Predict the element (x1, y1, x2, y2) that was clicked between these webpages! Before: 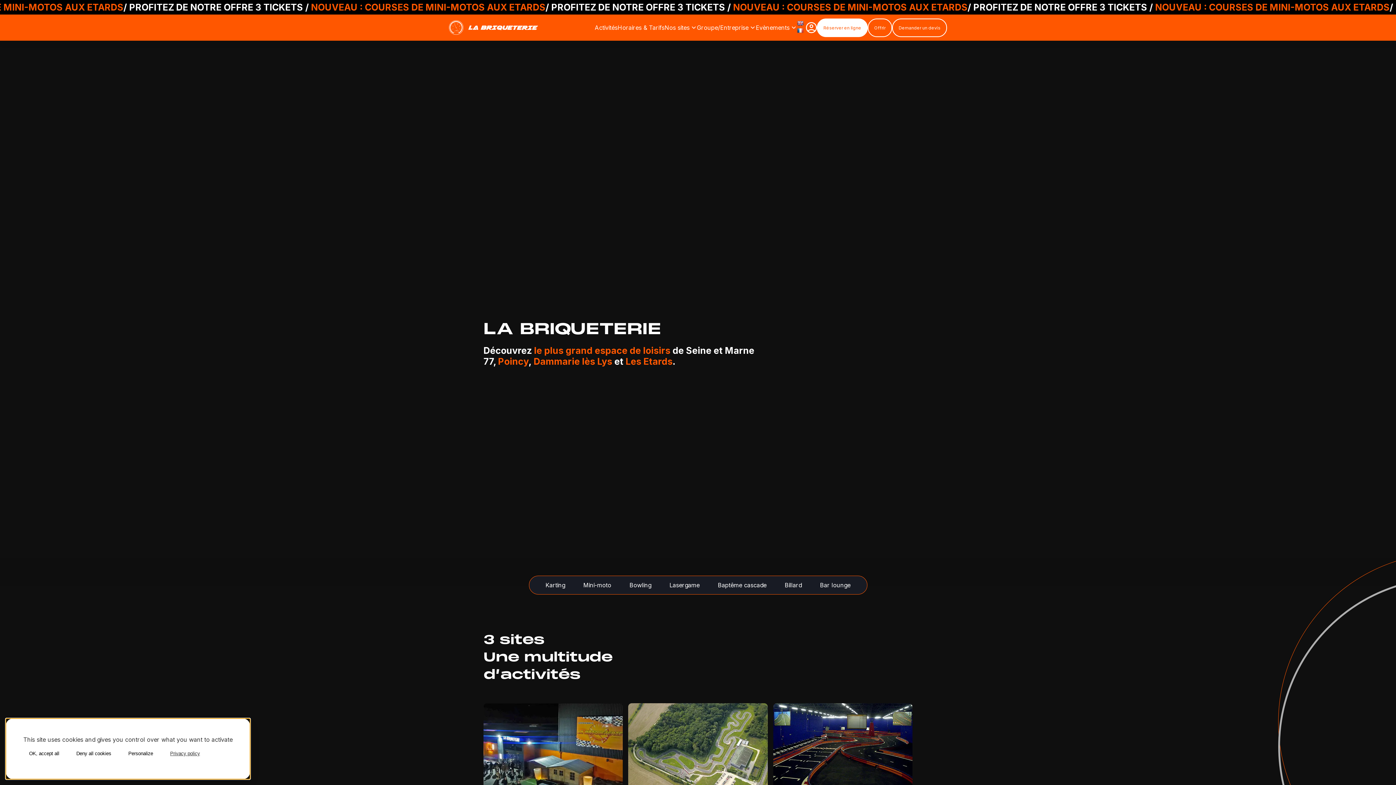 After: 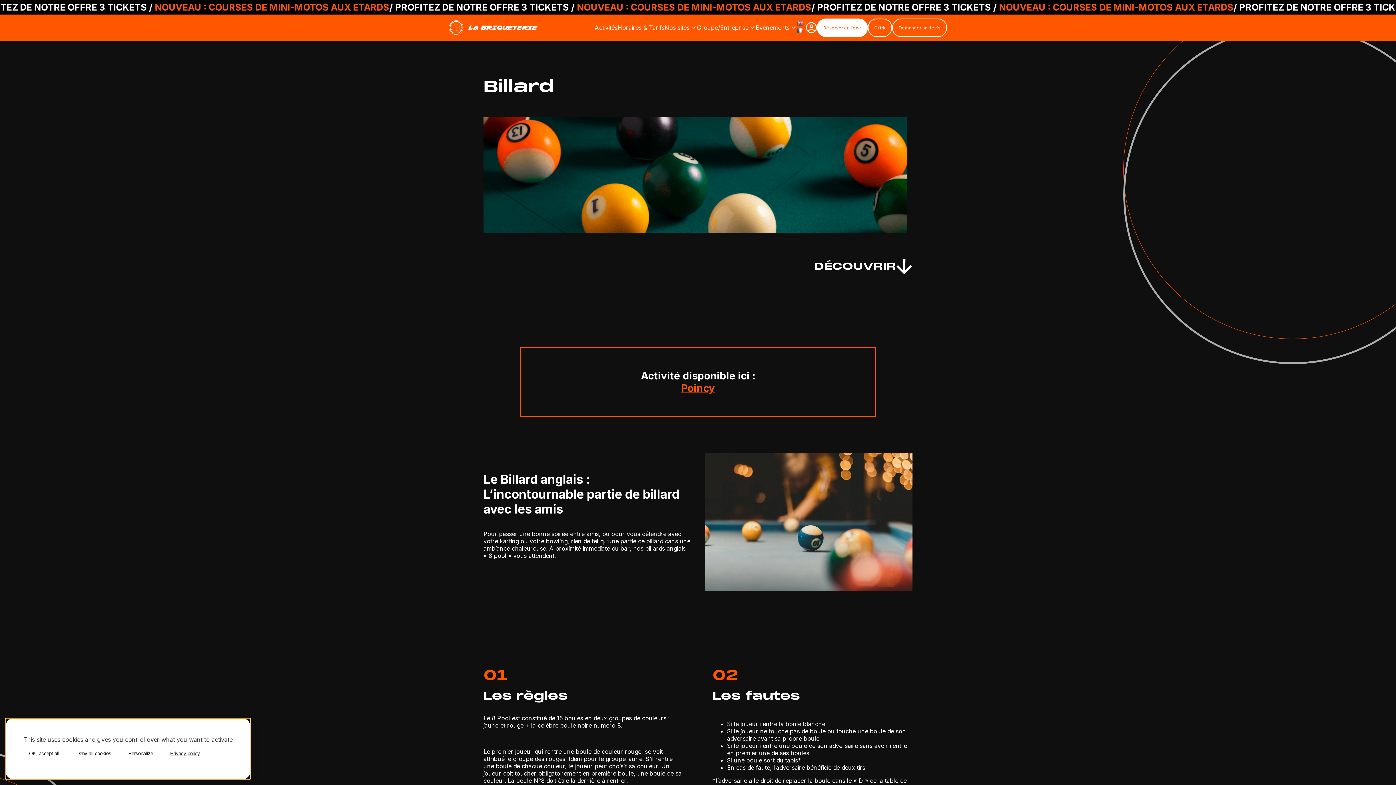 Action: label: Billard bbox: (775, 578, 811, 592)